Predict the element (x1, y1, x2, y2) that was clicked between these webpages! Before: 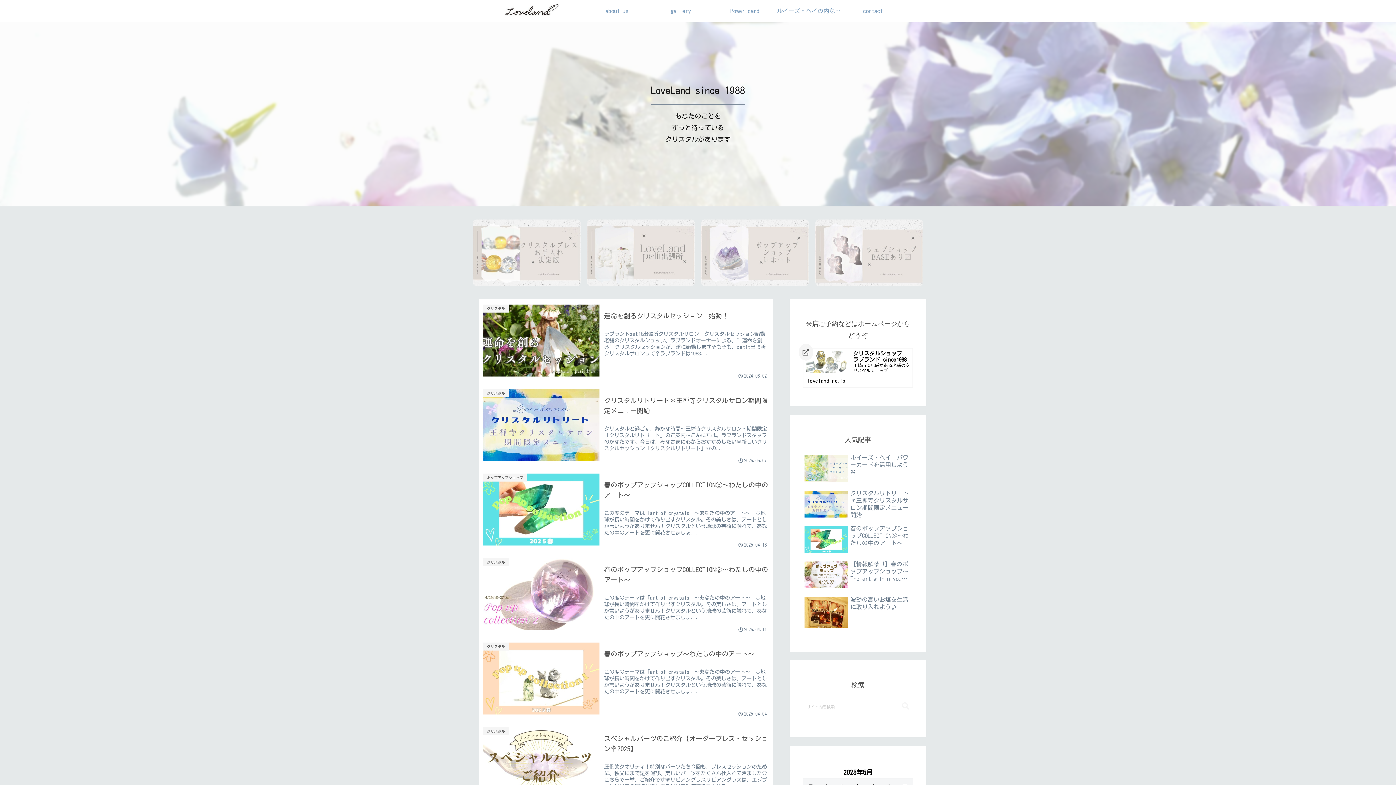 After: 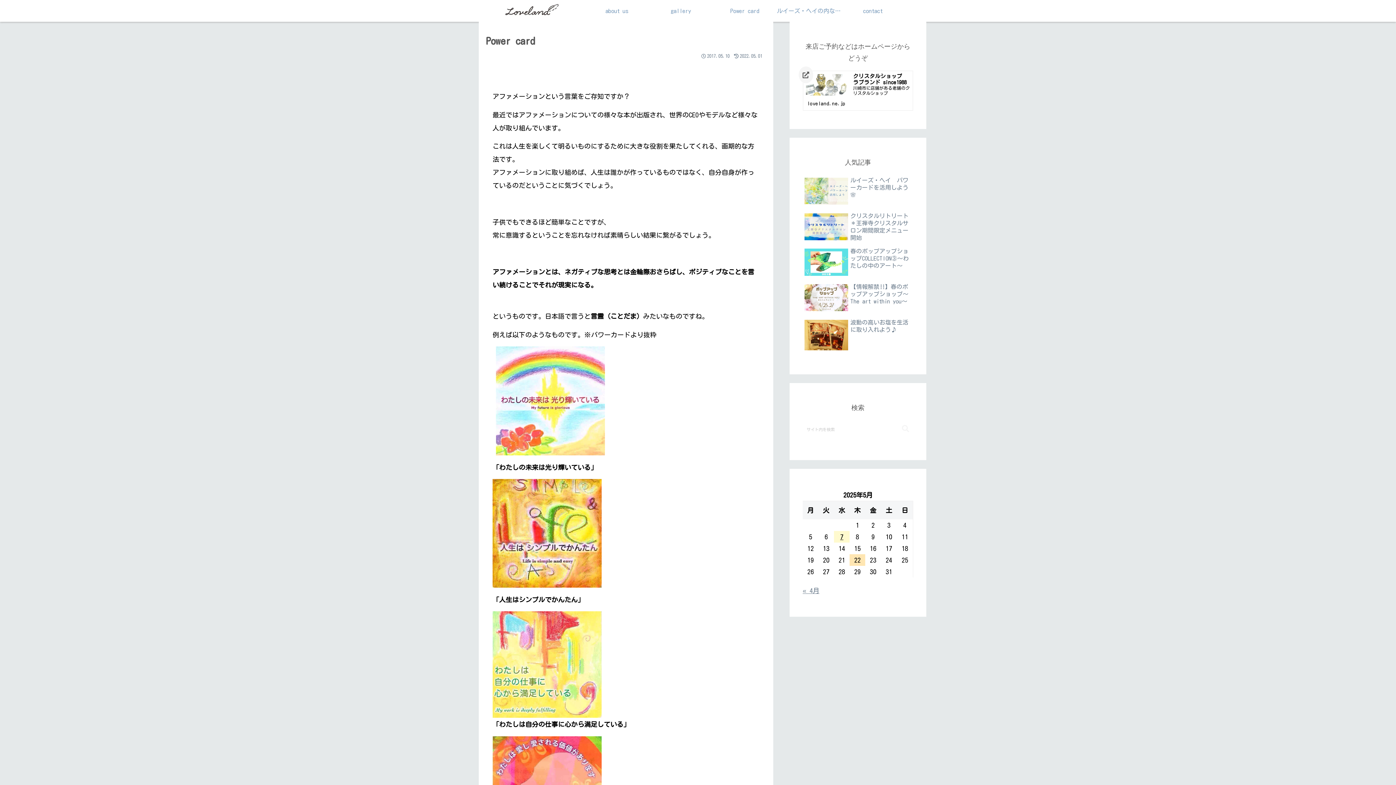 Action: bbox: (713, 0, 777, 21) label: Power card